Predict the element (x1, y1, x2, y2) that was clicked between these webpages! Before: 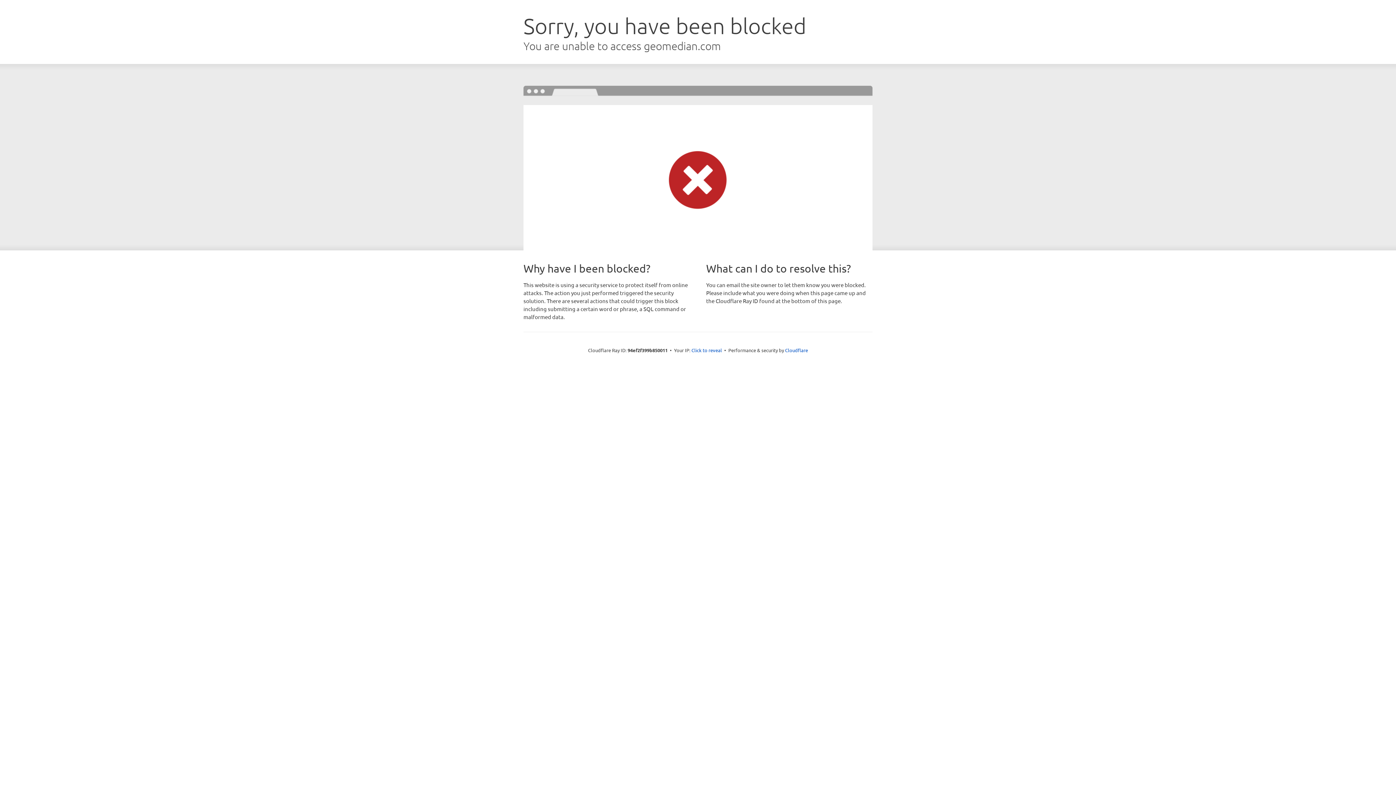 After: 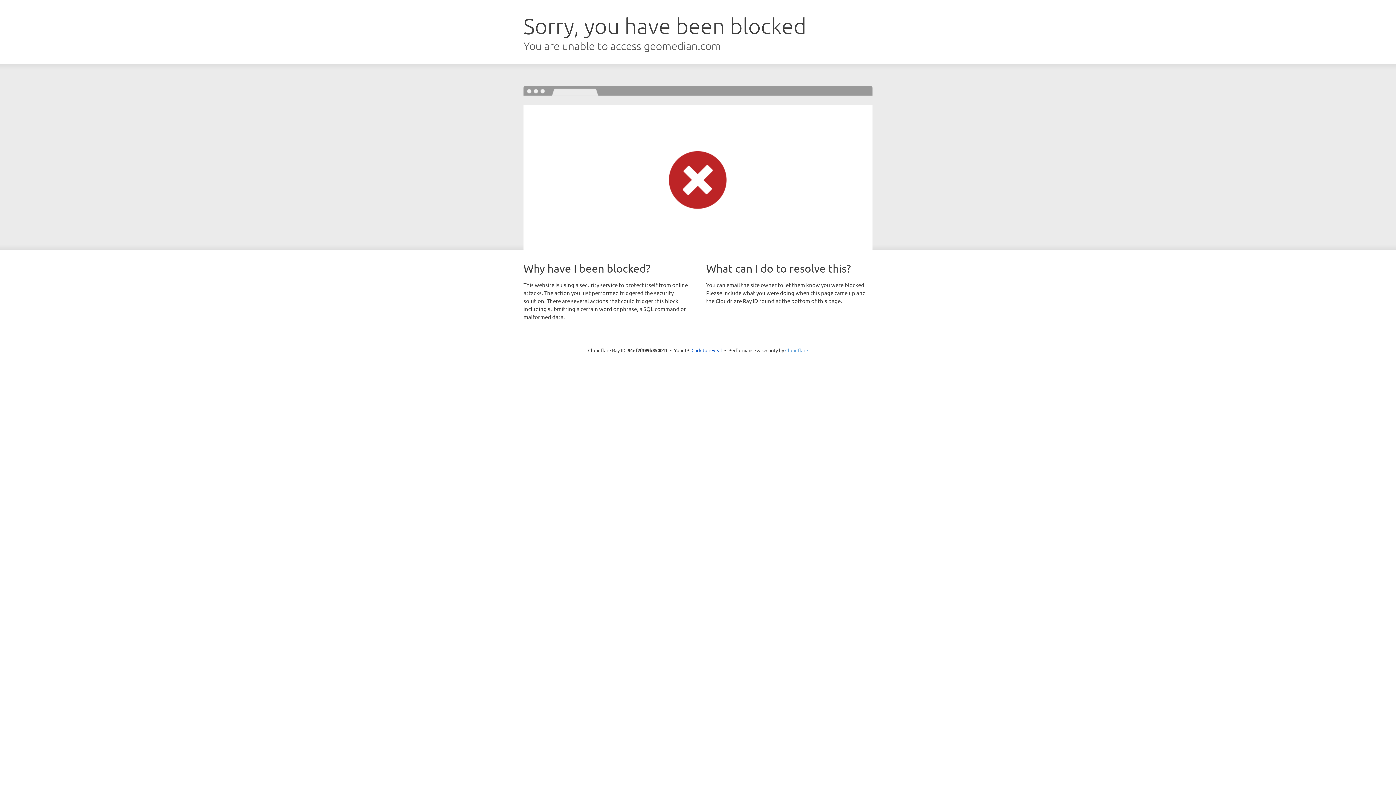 Action: label: Cloudflare bbox: (785, 347, 808, 353)